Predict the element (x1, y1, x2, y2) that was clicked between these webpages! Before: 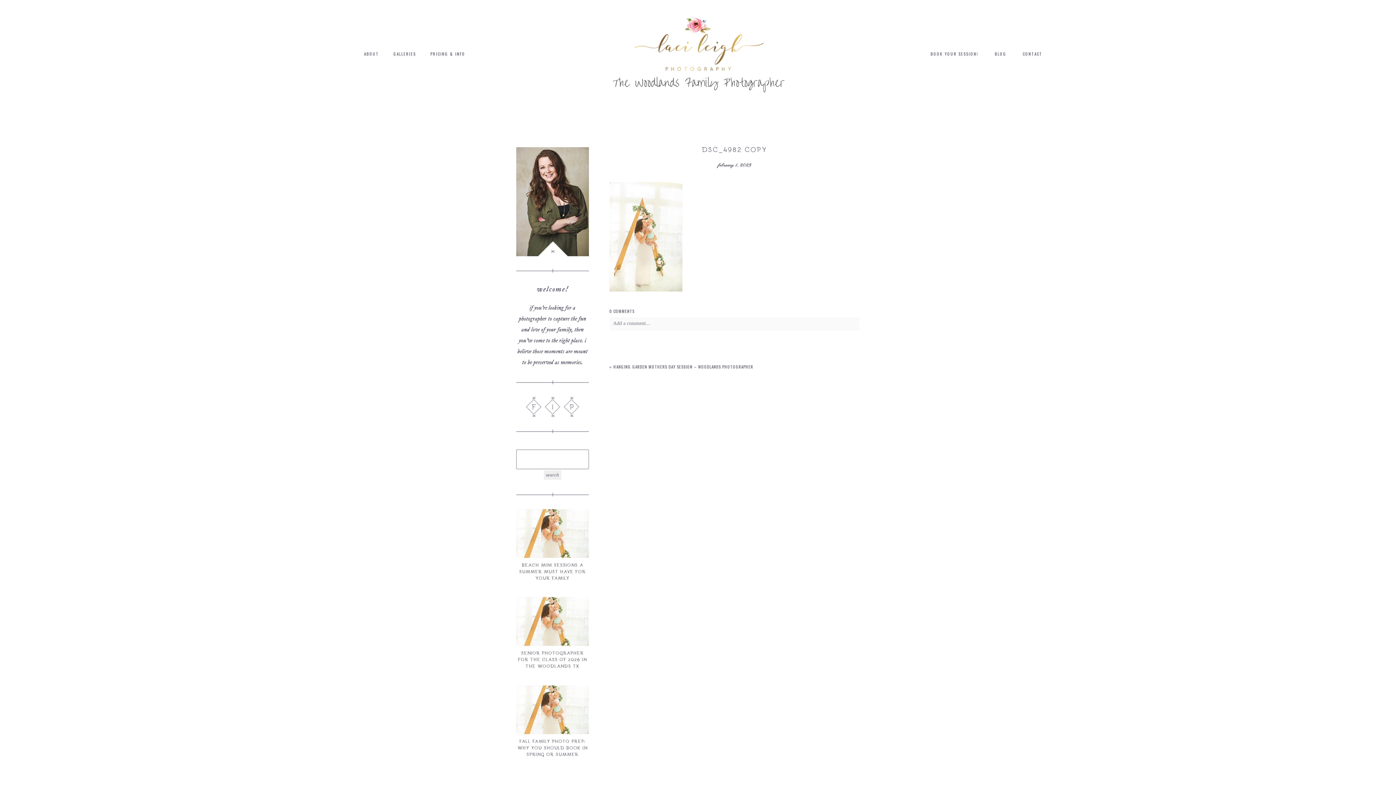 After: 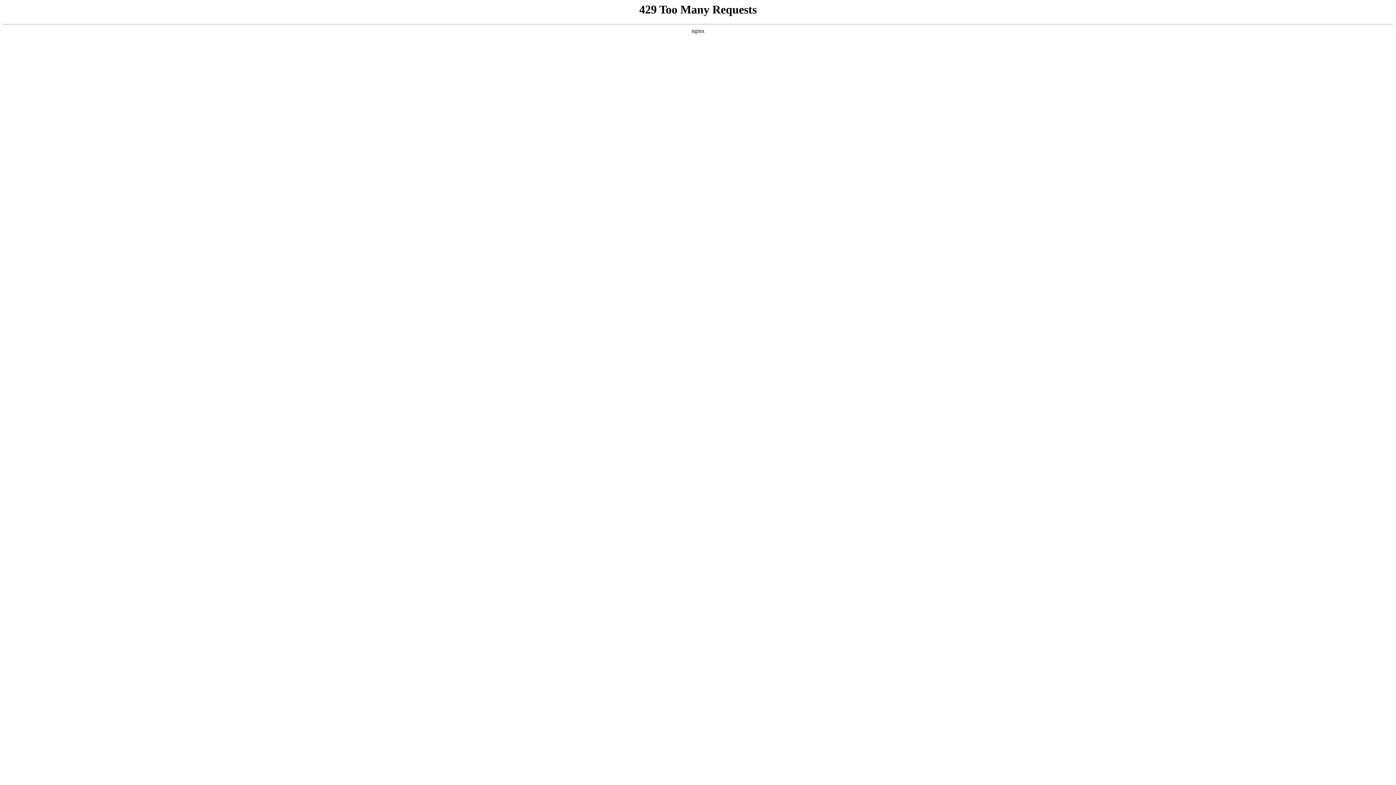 Action: bbox: (625, 13, 770, 77)